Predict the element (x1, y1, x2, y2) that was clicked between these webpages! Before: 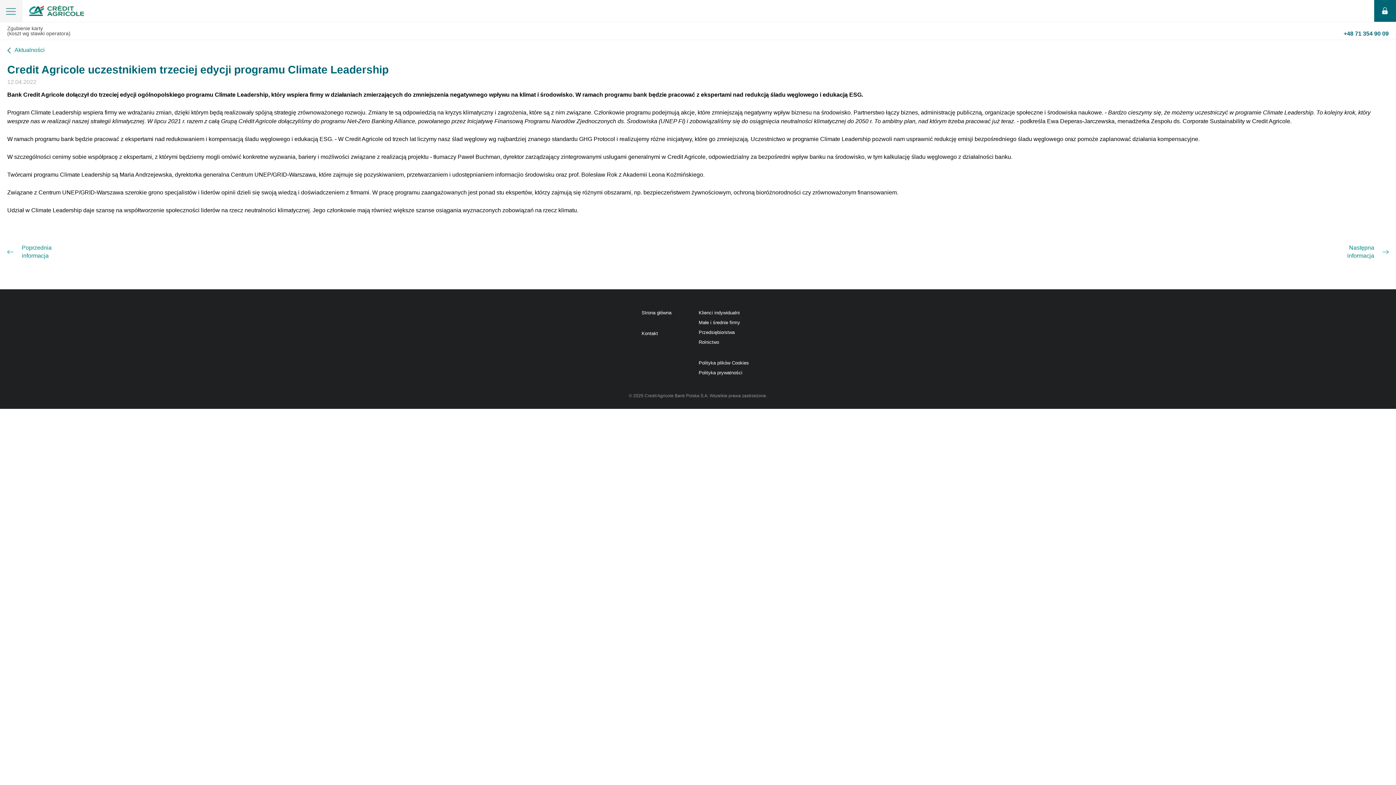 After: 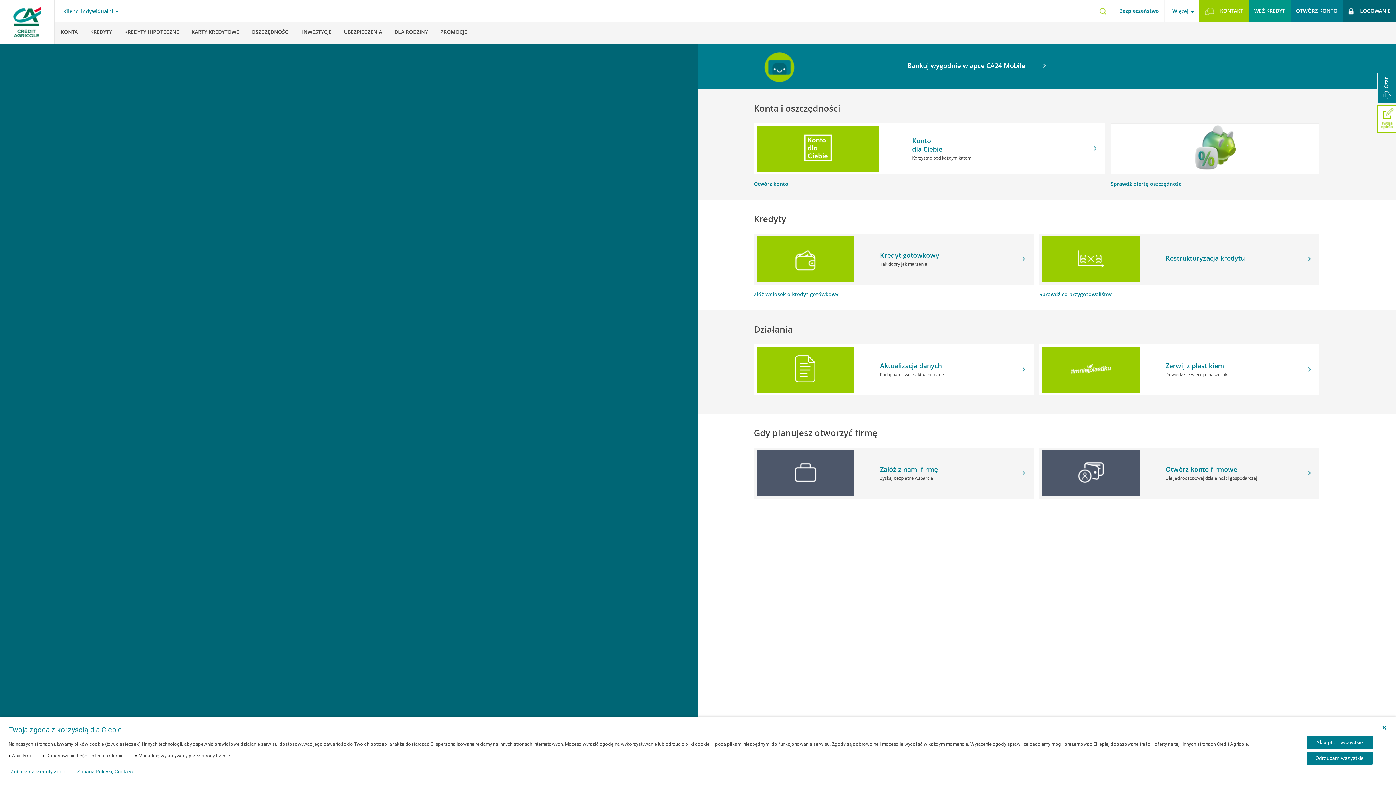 Action: label: Strona główna bbox: (641, 310, 677, 316)